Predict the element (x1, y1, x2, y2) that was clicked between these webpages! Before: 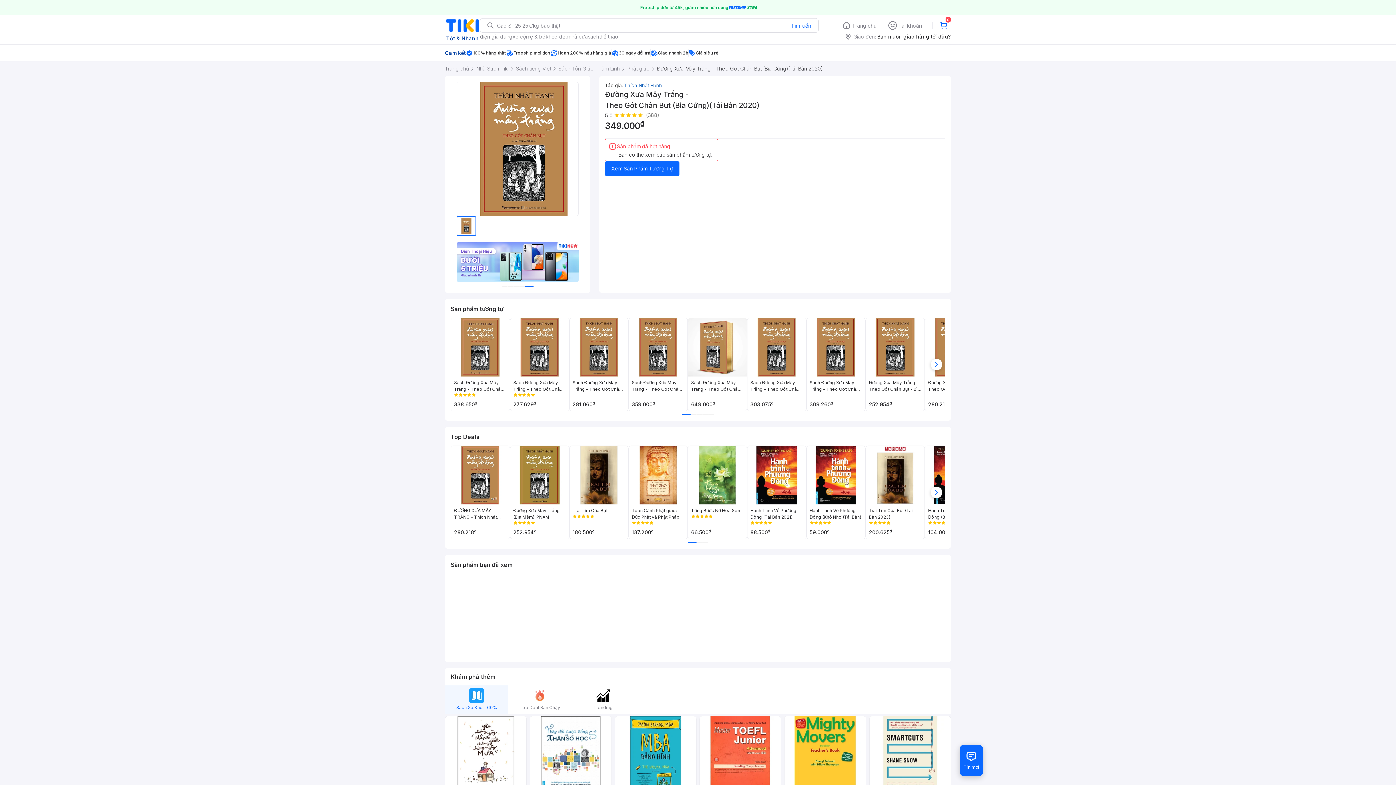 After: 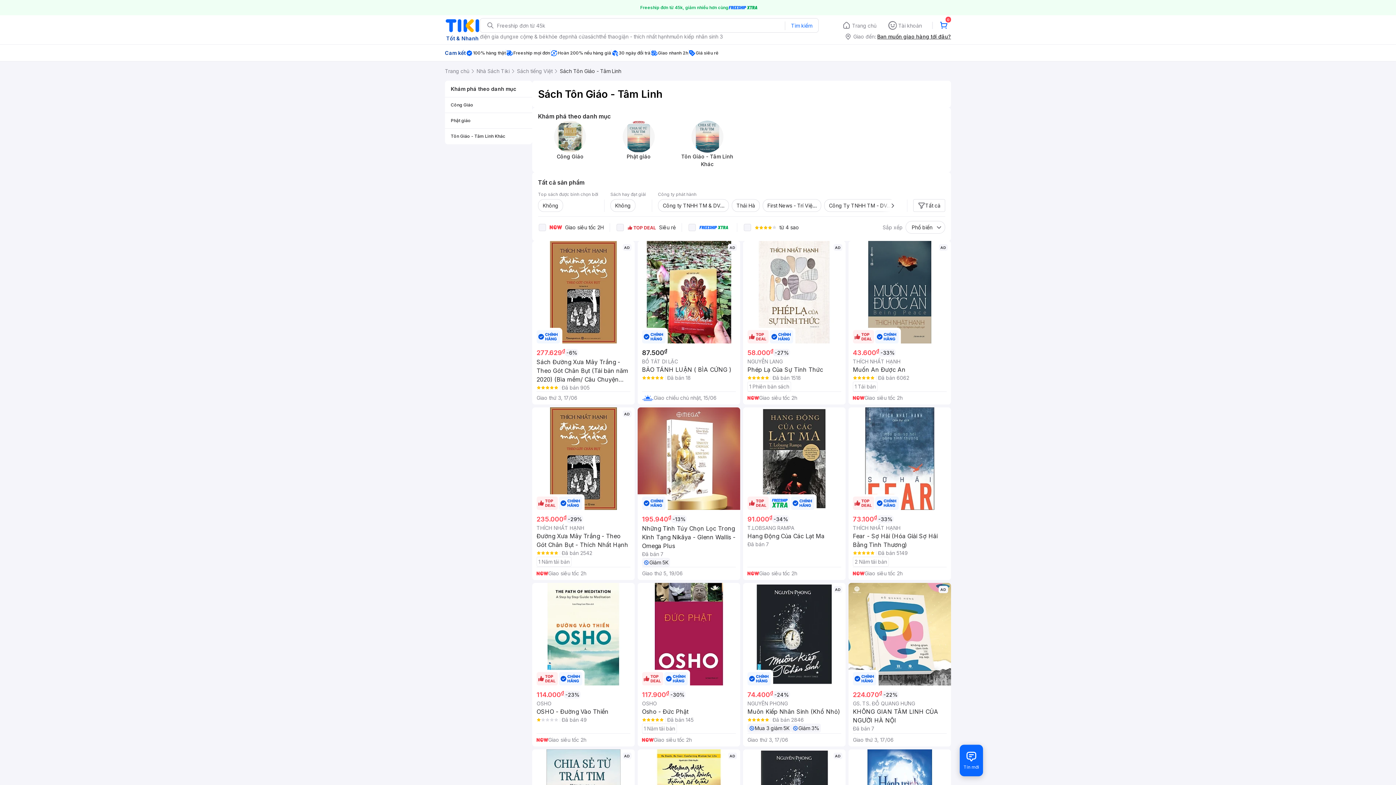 Action: bbox: (558, 61, 620, 76) label: Sách Tôn Giáo - Tâm Linh